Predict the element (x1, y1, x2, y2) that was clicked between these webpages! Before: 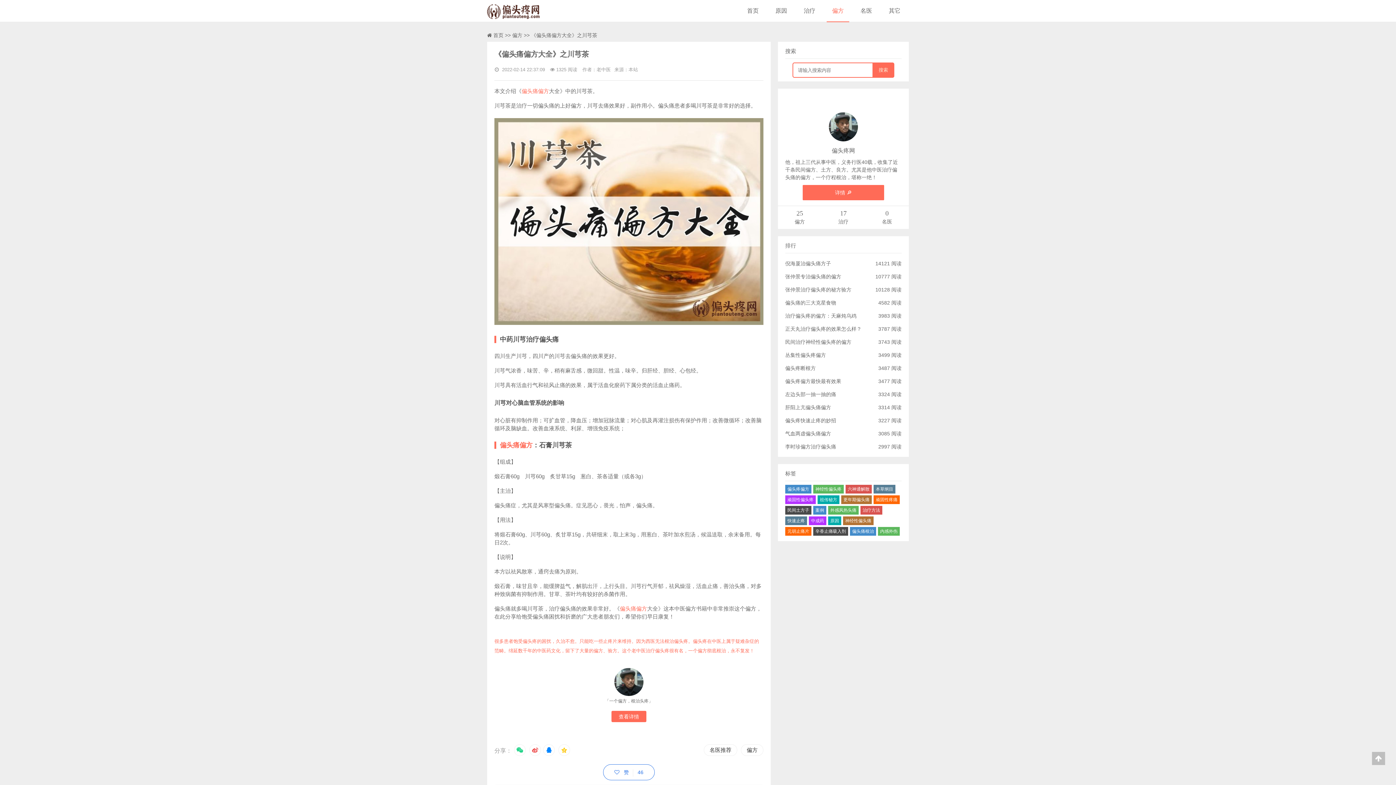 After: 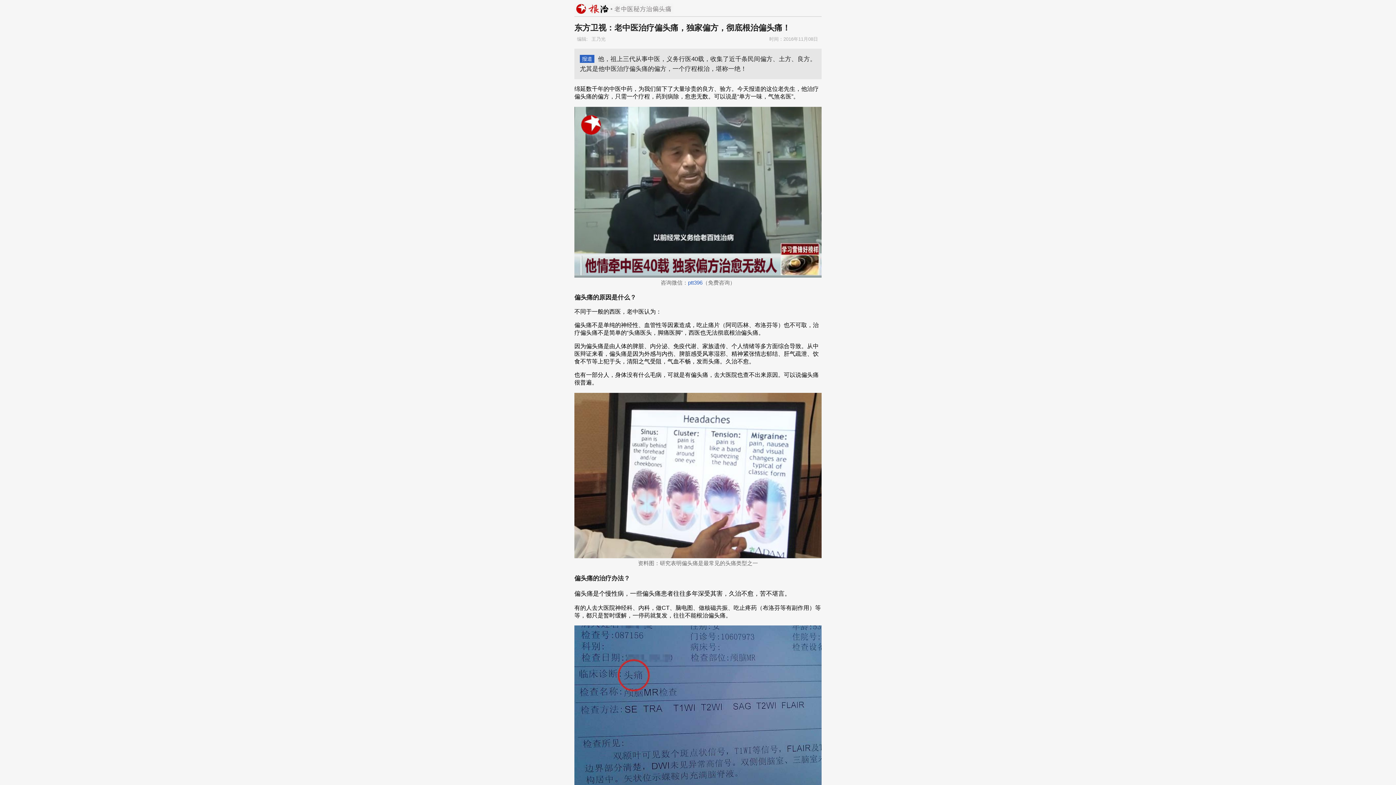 Action: label: 查看详情 bbox: (611, 712, 646, 718)